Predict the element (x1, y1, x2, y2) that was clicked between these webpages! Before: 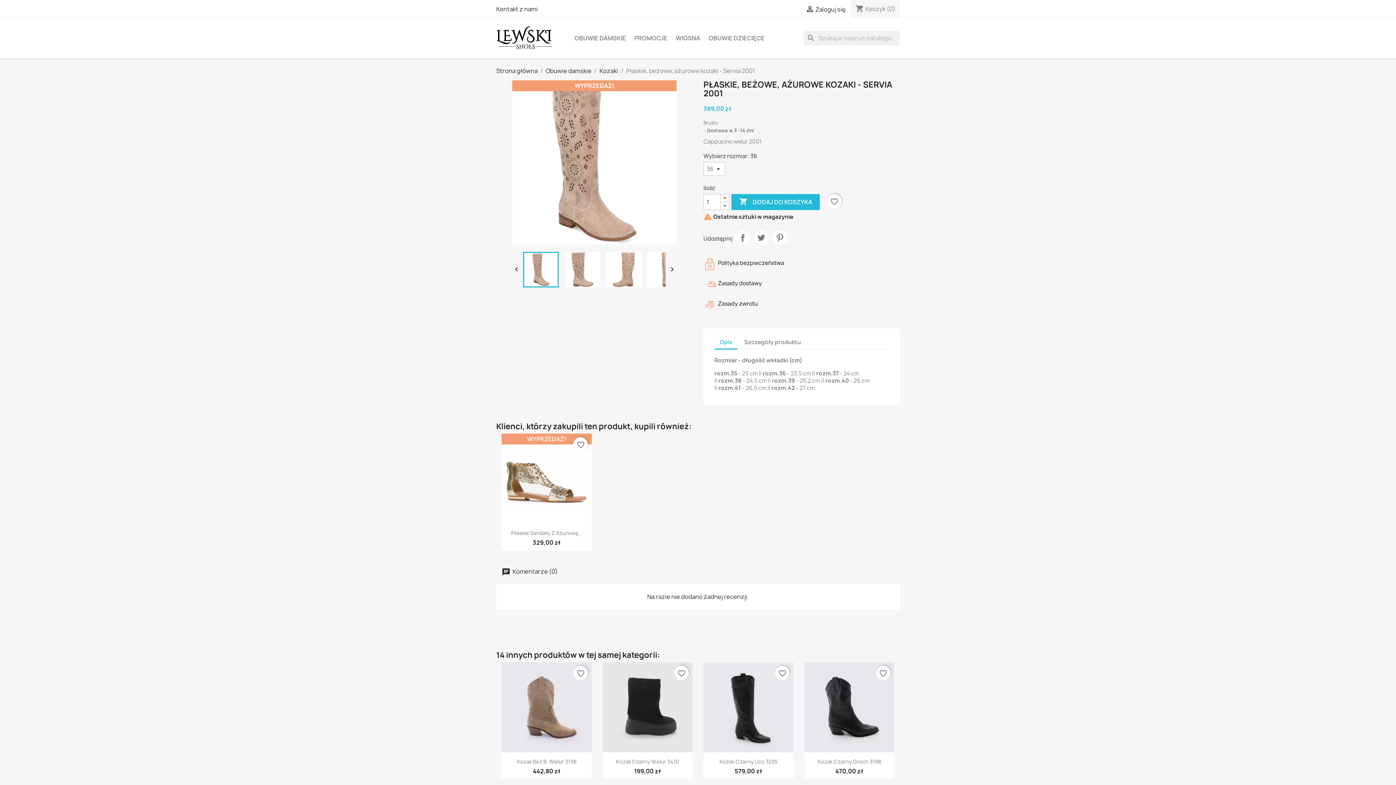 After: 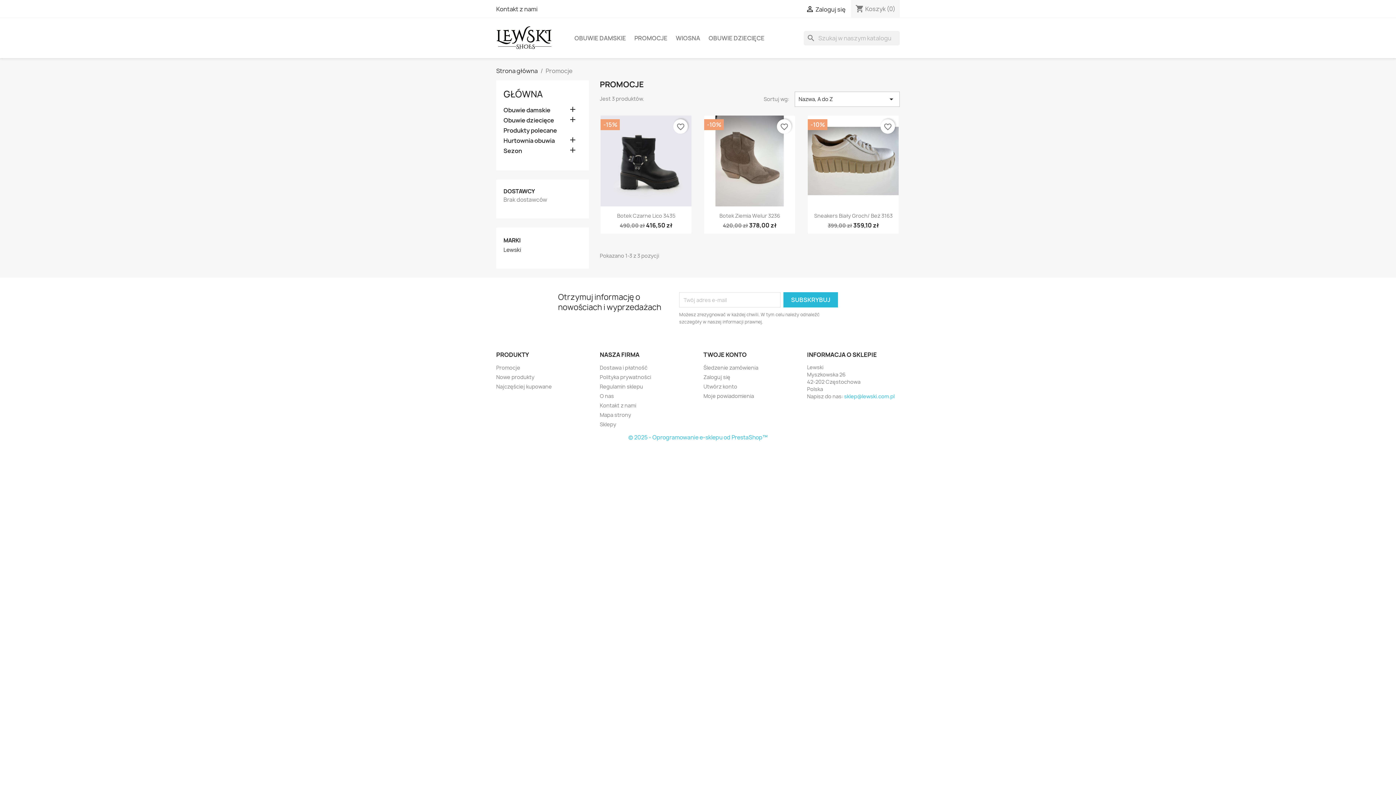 Action: bbox: (630, 30, 671, 45) label: PROMOCJE